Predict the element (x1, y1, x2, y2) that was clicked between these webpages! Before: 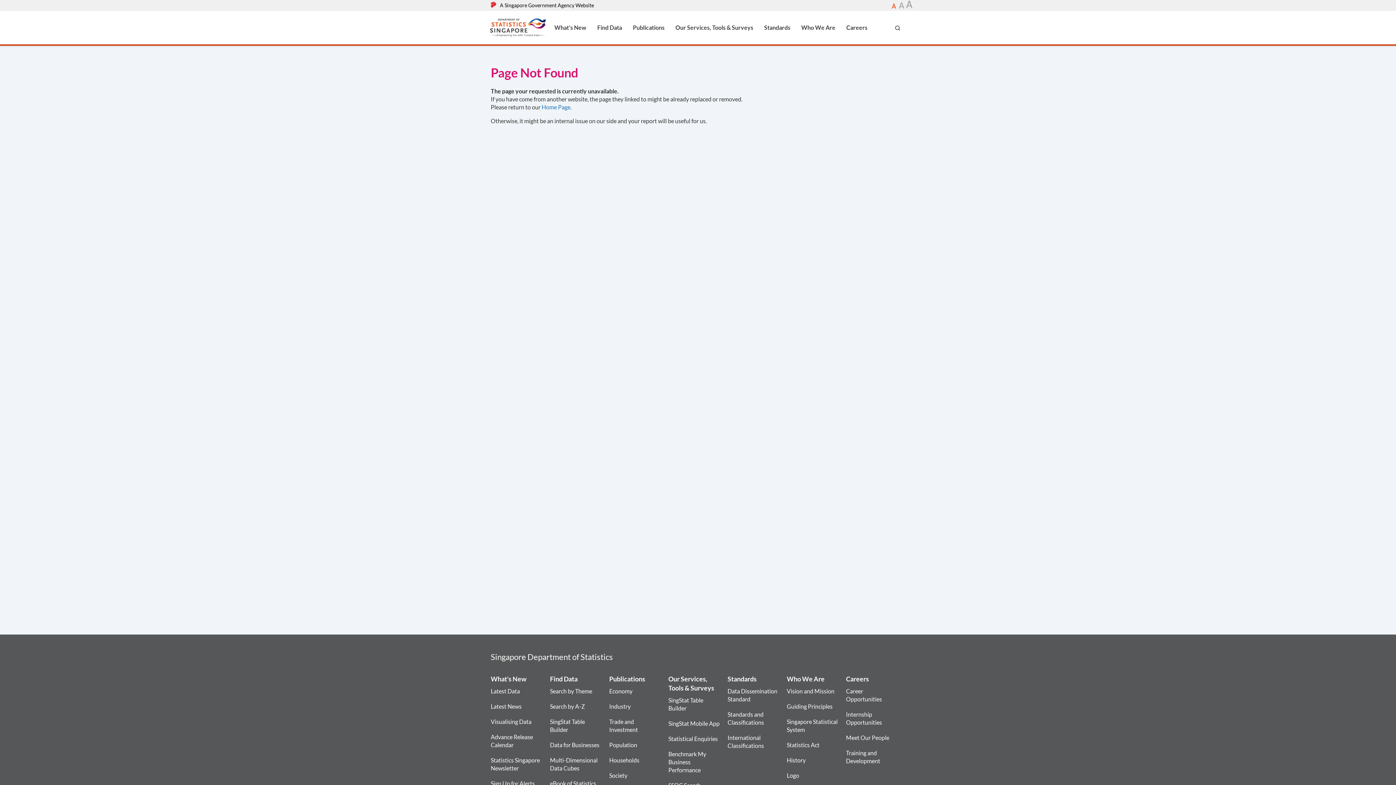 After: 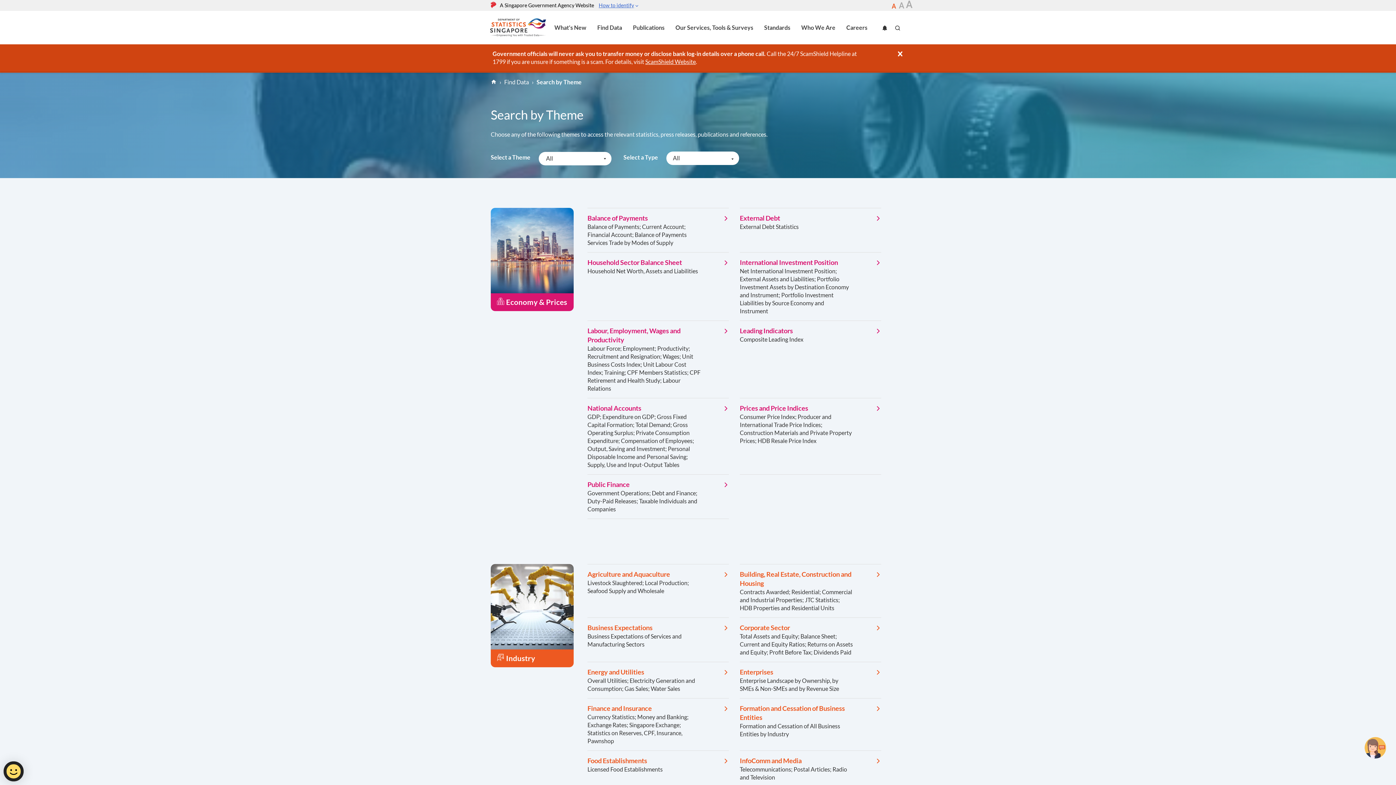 Action: bbox: (550, 685, 602, 697) label: Search by Theme